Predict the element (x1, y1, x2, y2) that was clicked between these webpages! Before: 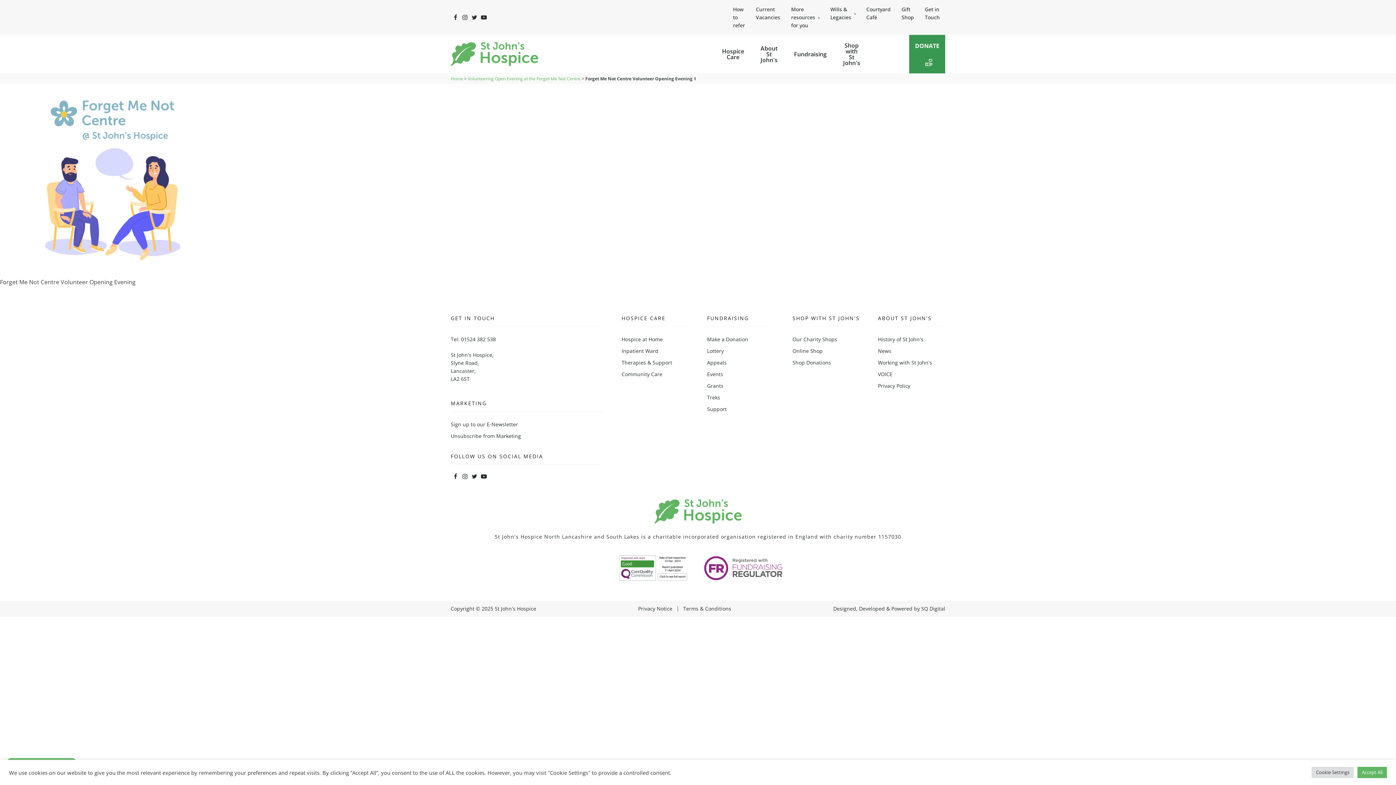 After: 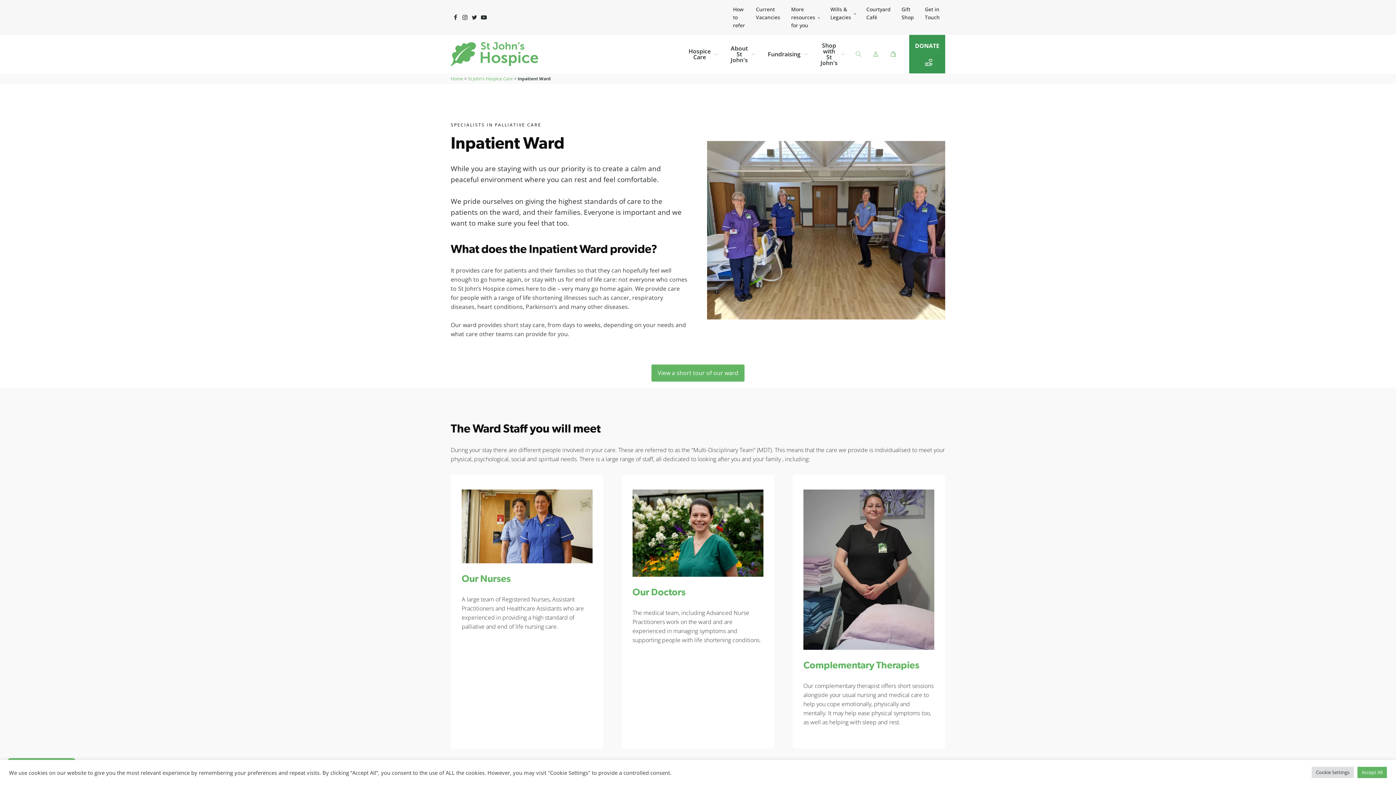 Action: bbox: (621, 345, 689, 357) label: Inpatient Ward
